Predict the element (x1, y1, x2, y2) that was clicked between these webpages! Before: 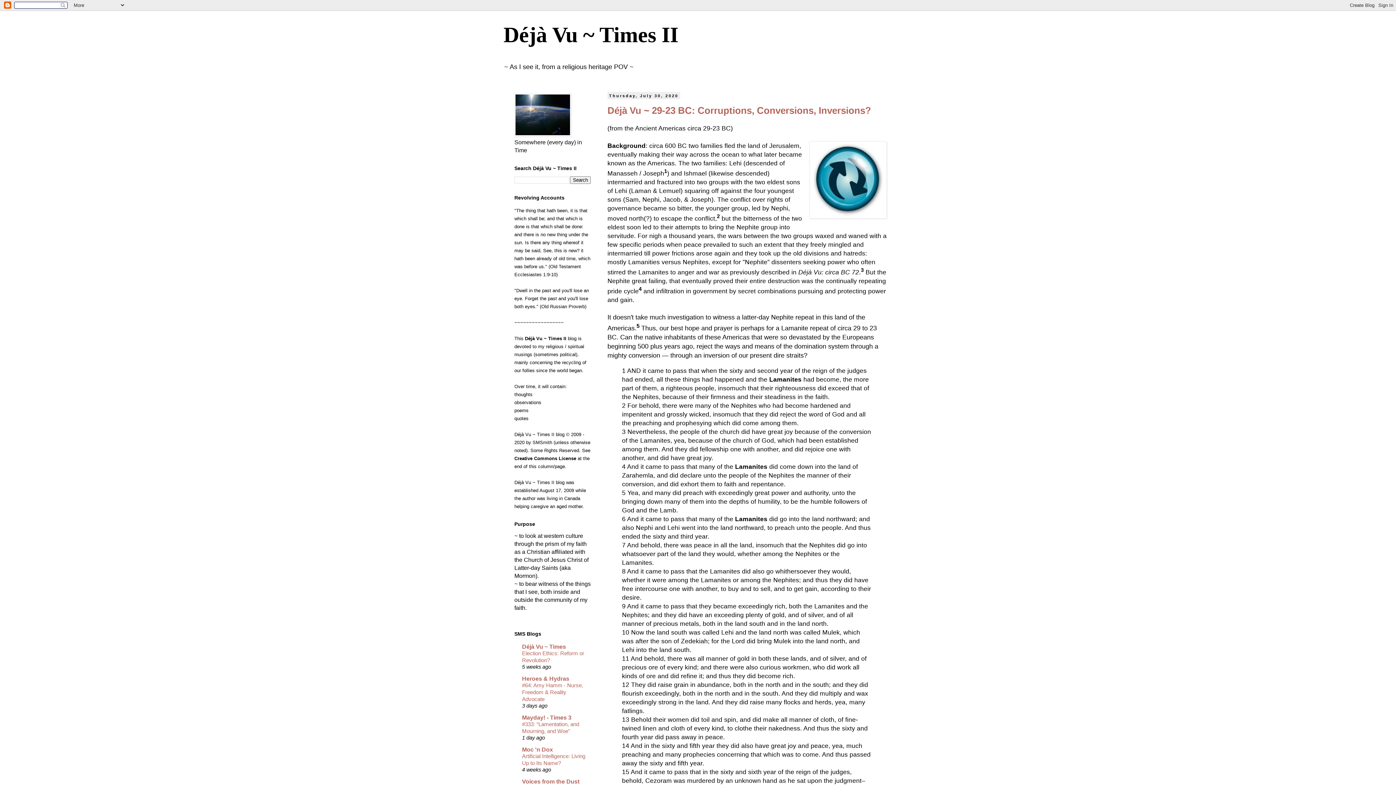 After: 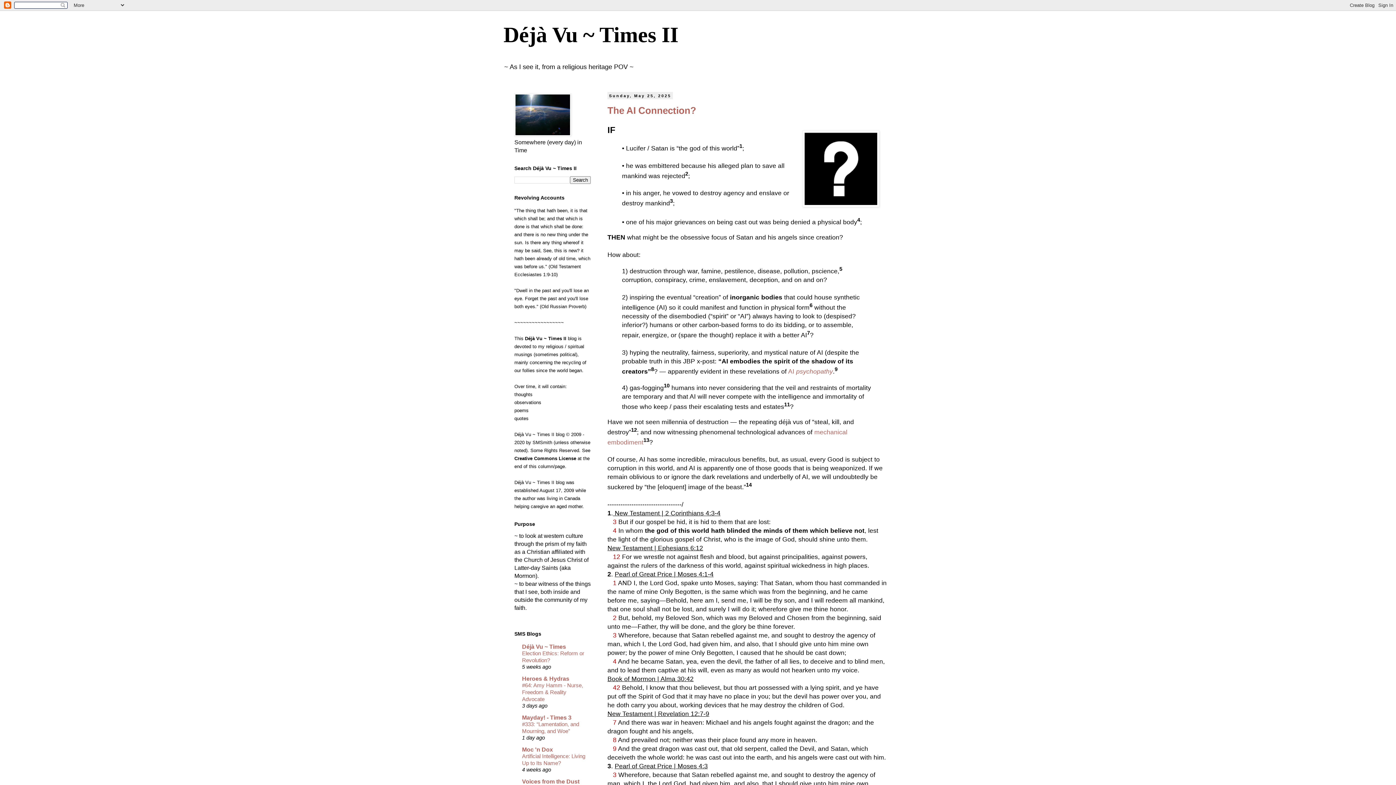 Action: label: Déjà Vu ~ Times II bbox: (503, 22, 678, 46)